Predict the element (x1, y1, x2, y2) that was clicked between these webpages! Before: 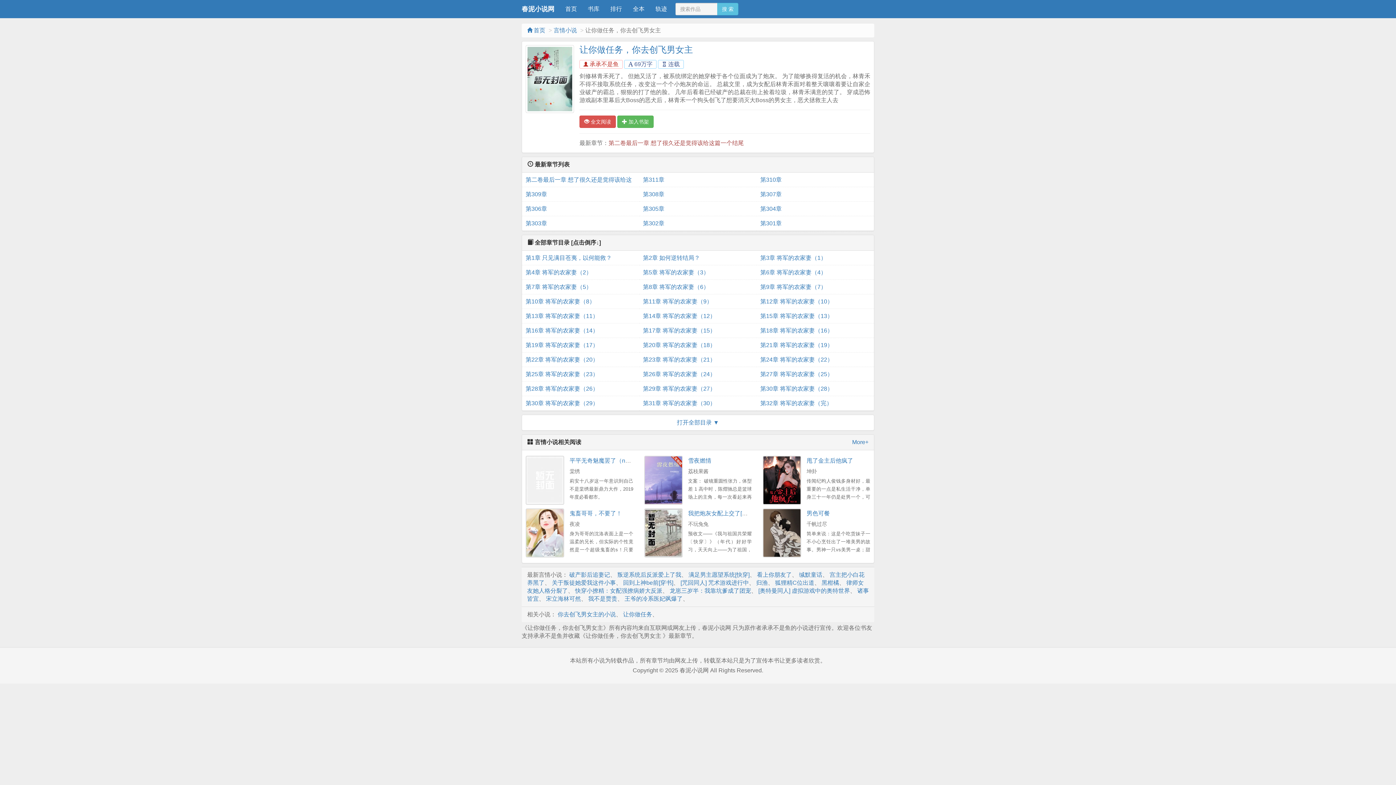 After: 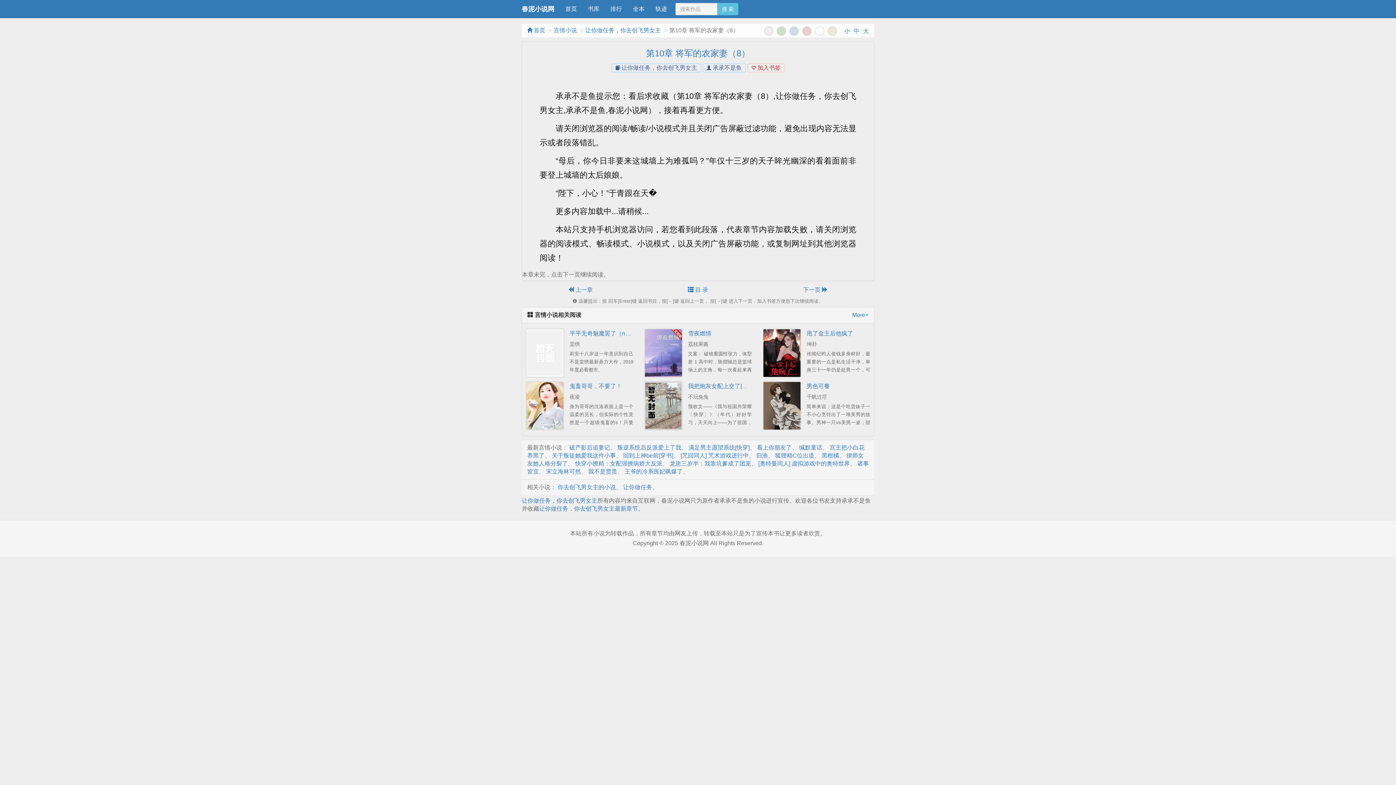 Action: label: 第10章 将军的农家妻（8） bbox: (525, 294, 635, 309)